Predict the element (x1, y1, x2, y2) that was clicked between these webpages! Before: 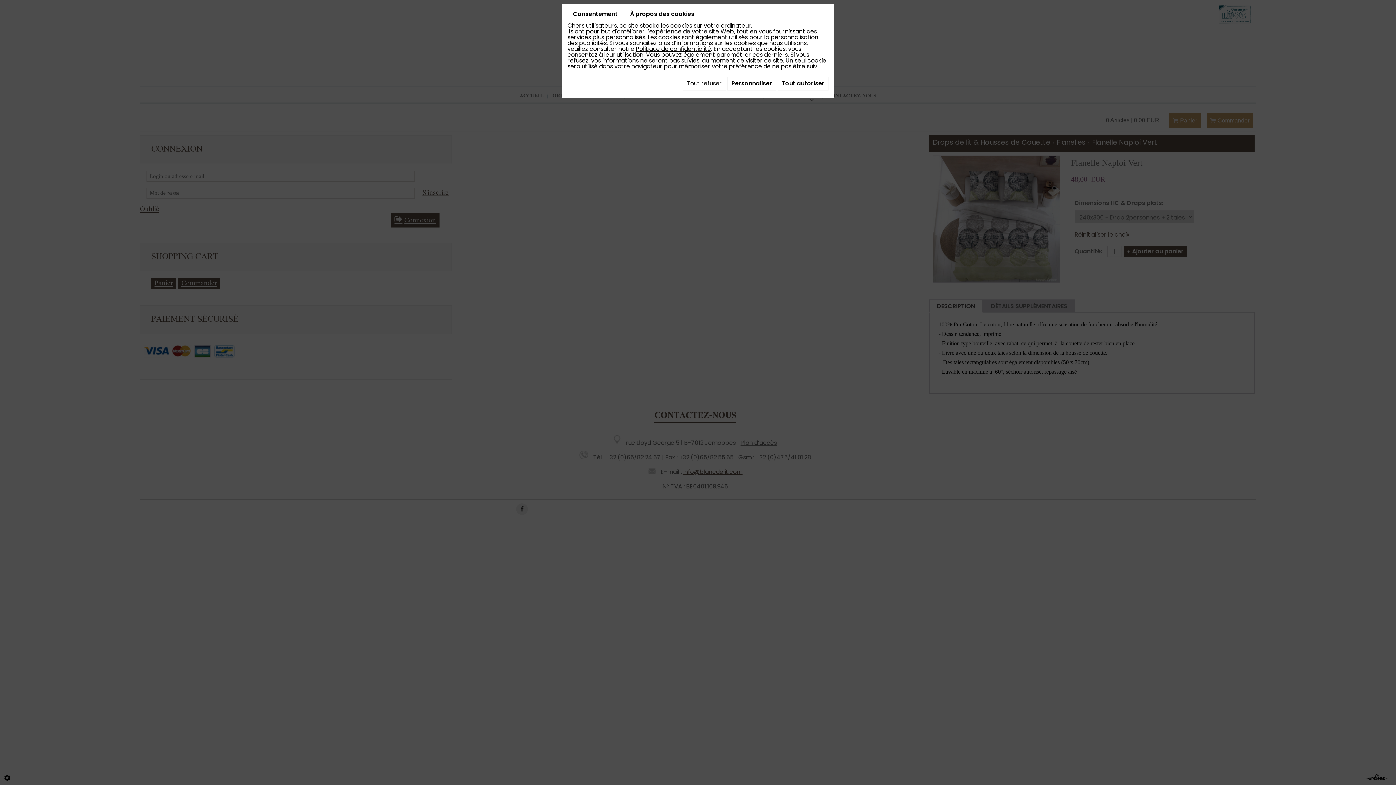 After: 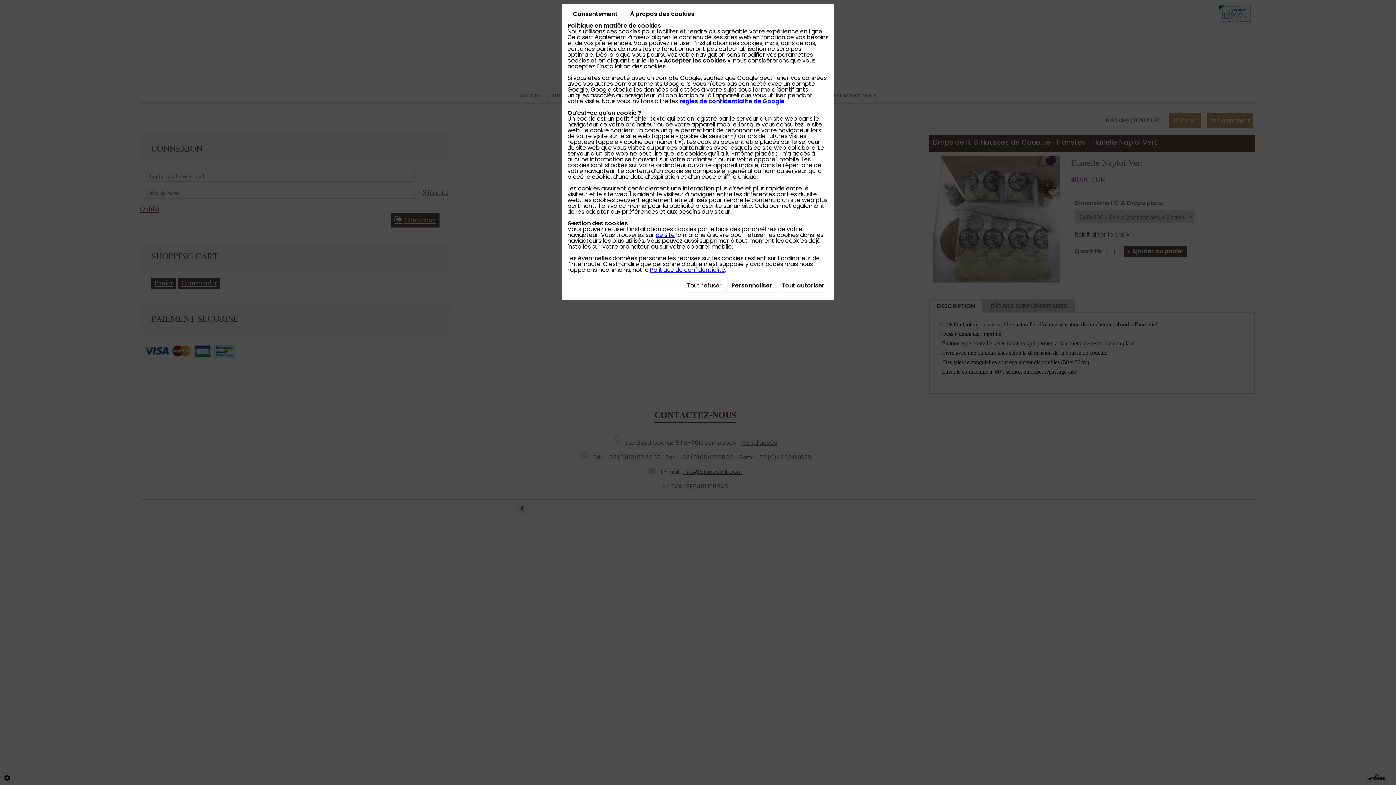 Action: label: À propos des cookies bbox: (624, 9, 700, 18)